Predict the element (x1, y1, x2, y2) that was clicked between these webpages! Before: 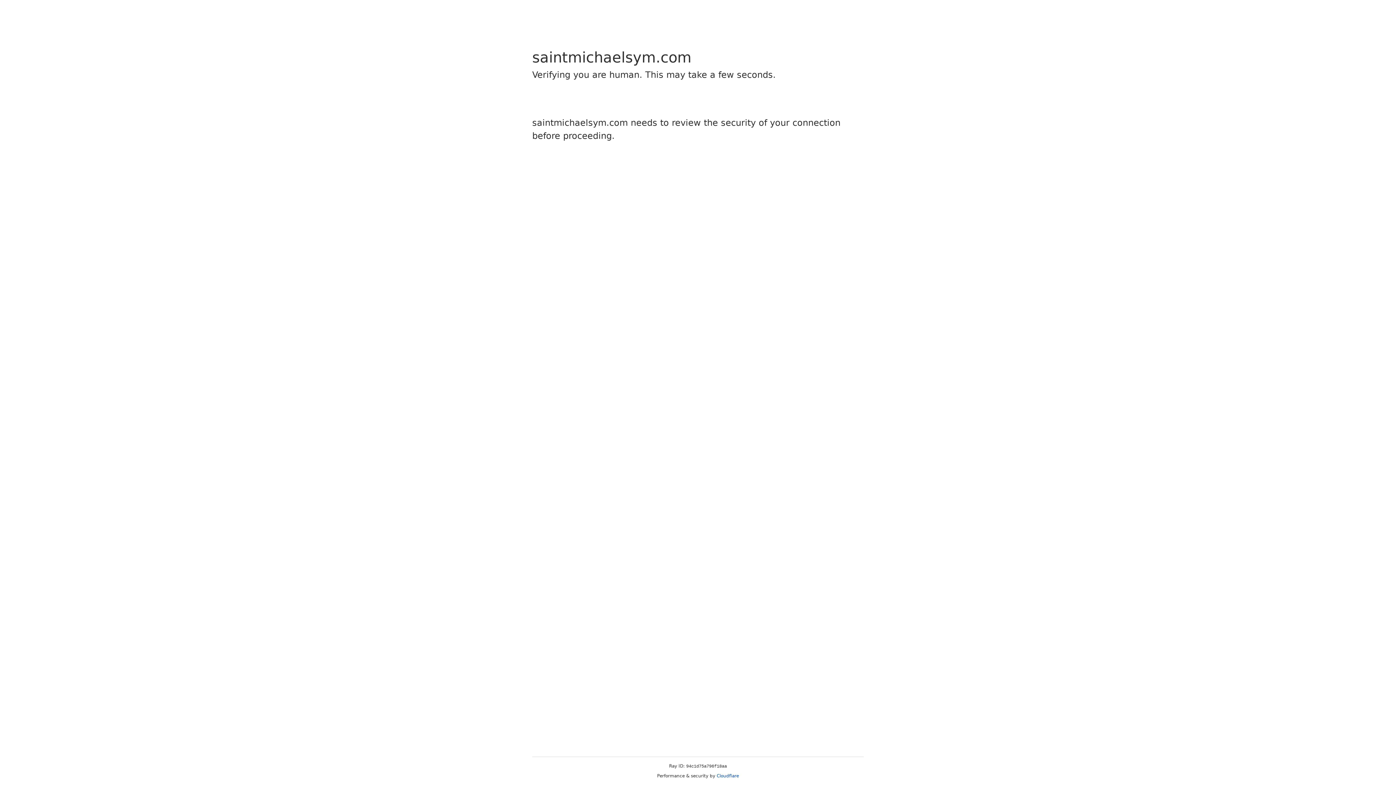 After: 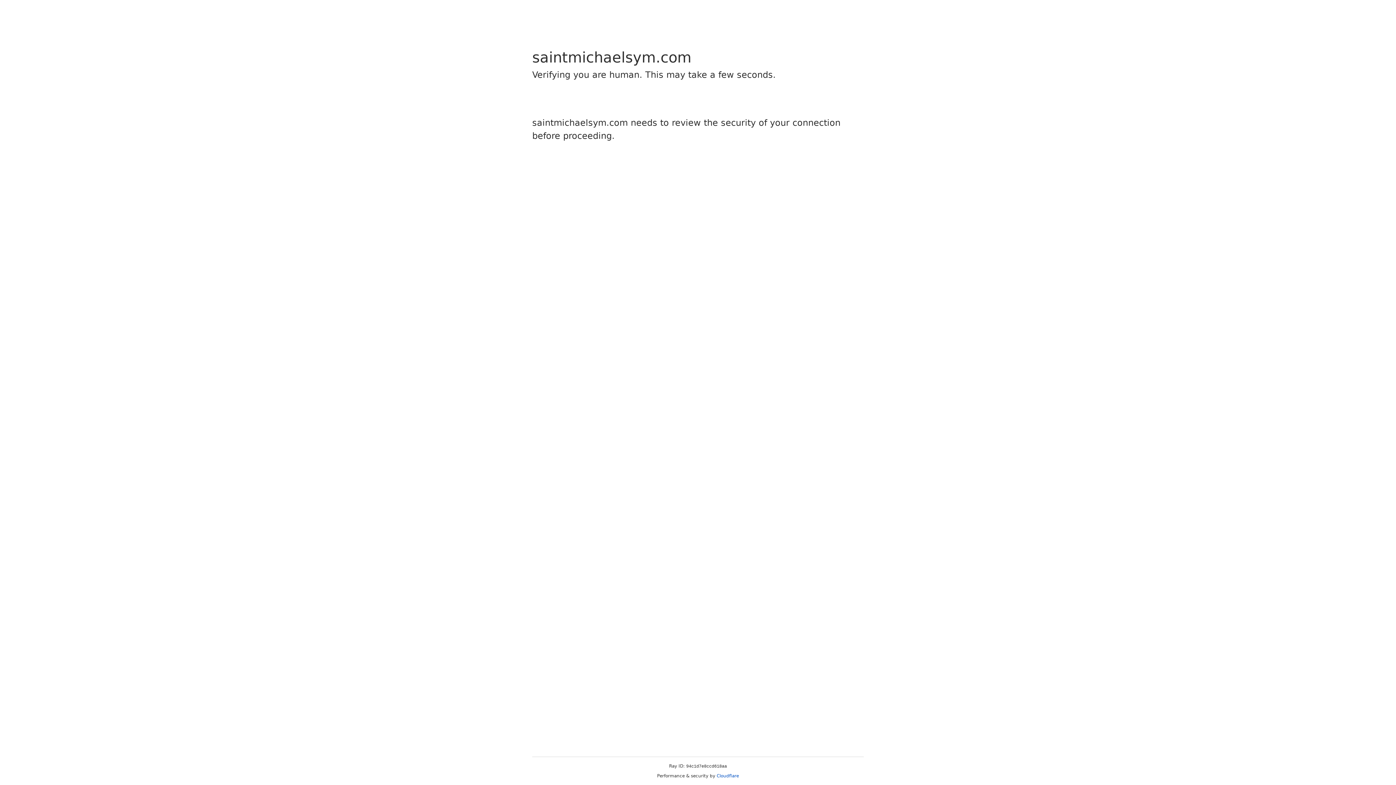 Action: bbox: (716, 773, 739, 778) label: Cloudflare